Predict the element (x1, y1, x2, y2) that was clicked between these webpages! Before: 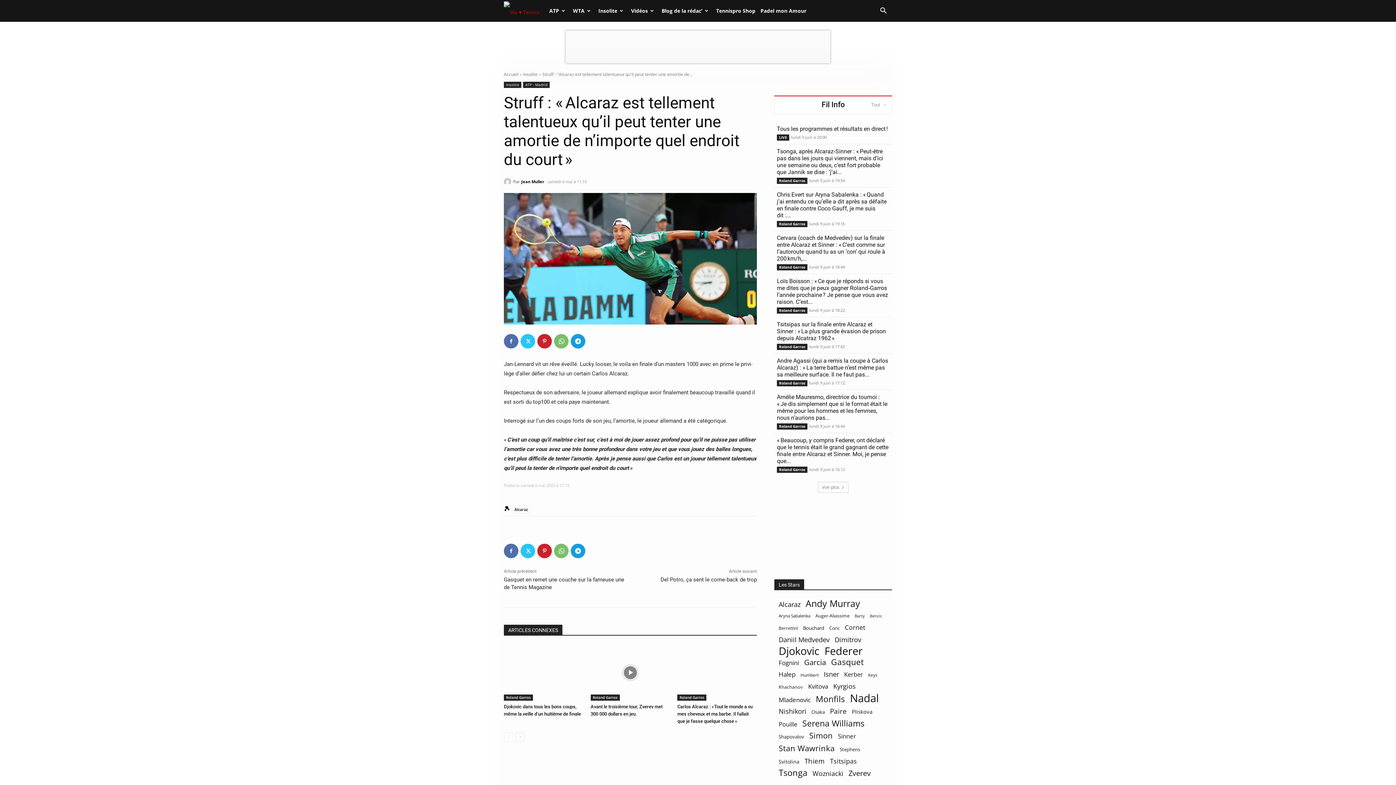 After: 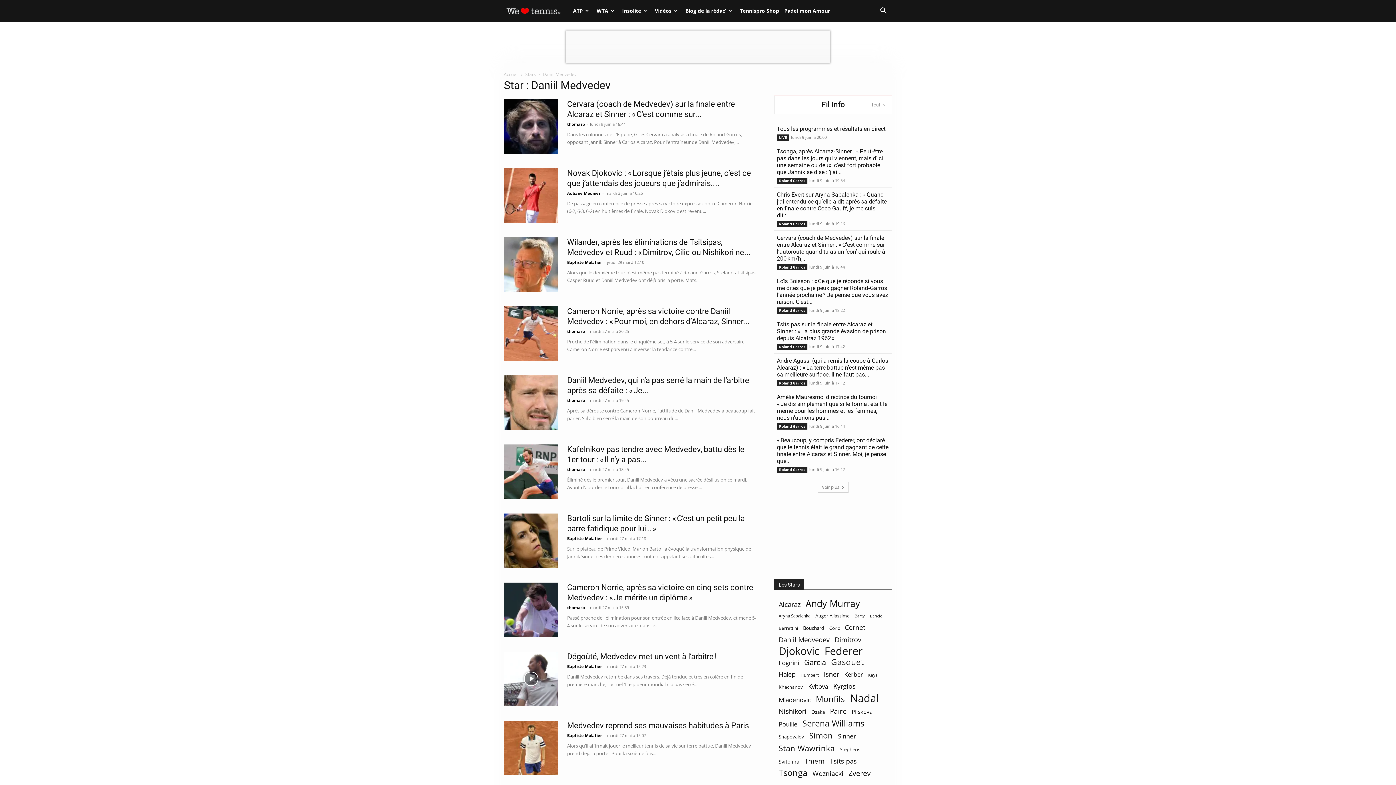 Action: bbox: (778, 636, 829, 643) label: Daniil Medvedev (4 876 éléments)